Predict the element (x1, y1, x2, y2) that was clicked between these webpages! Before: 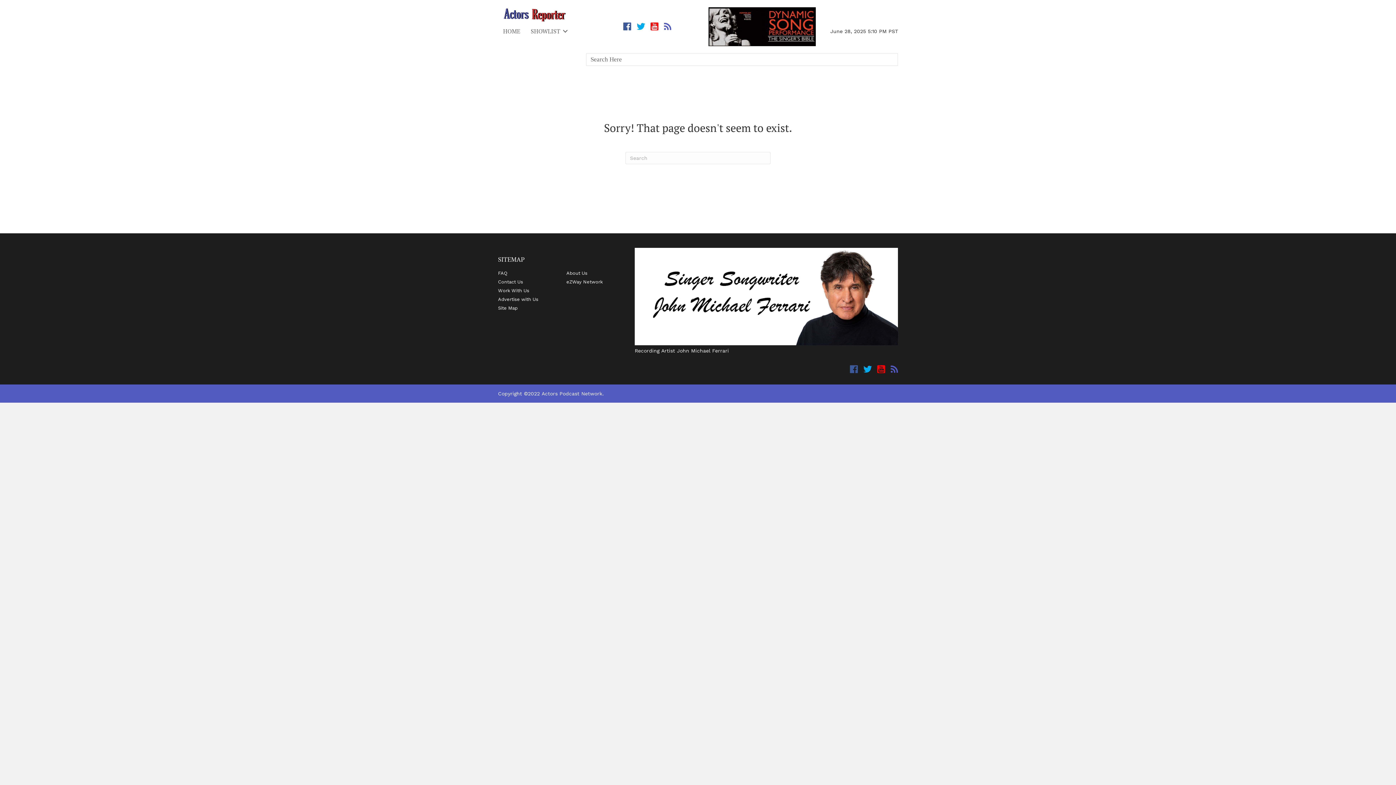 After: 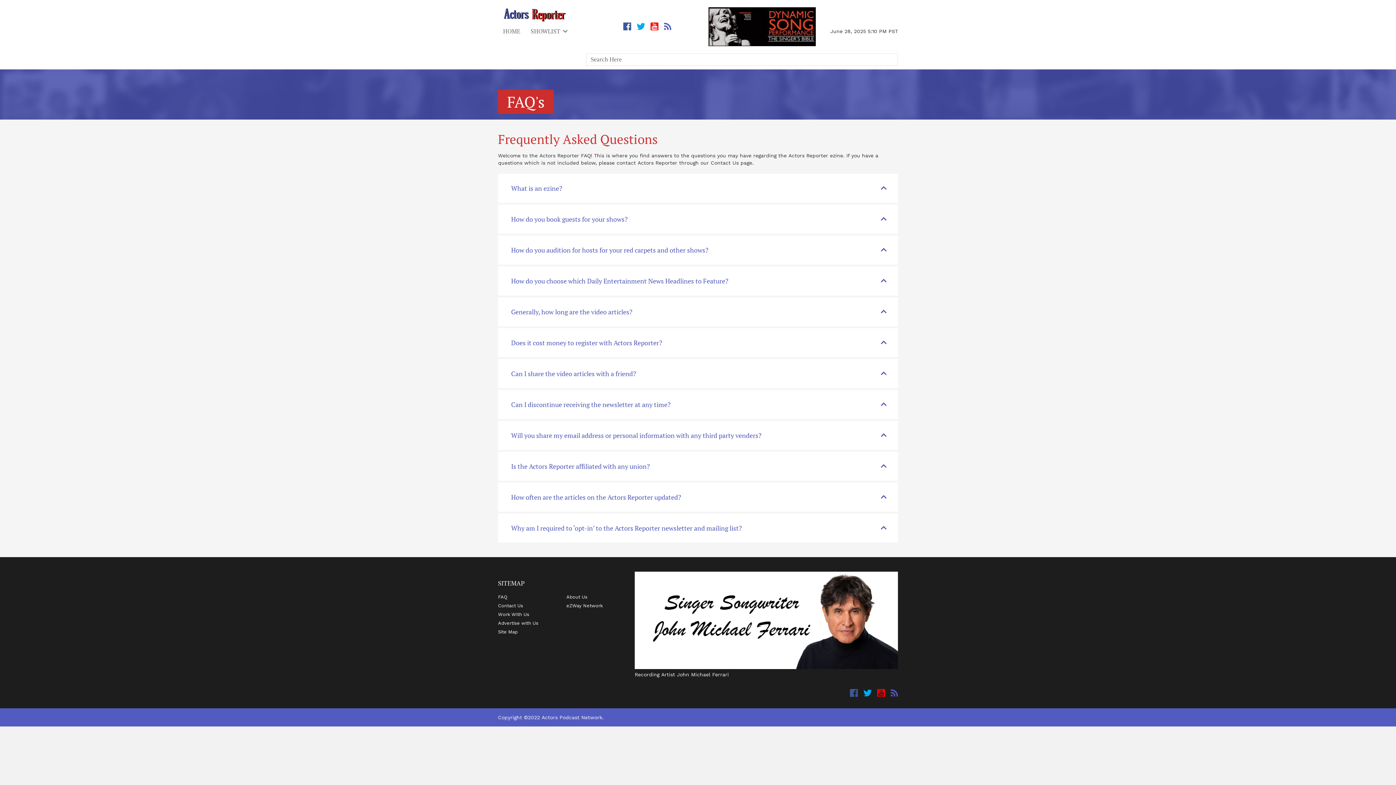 Action: bbox: (498, 267, 566, 275) label: FAQ